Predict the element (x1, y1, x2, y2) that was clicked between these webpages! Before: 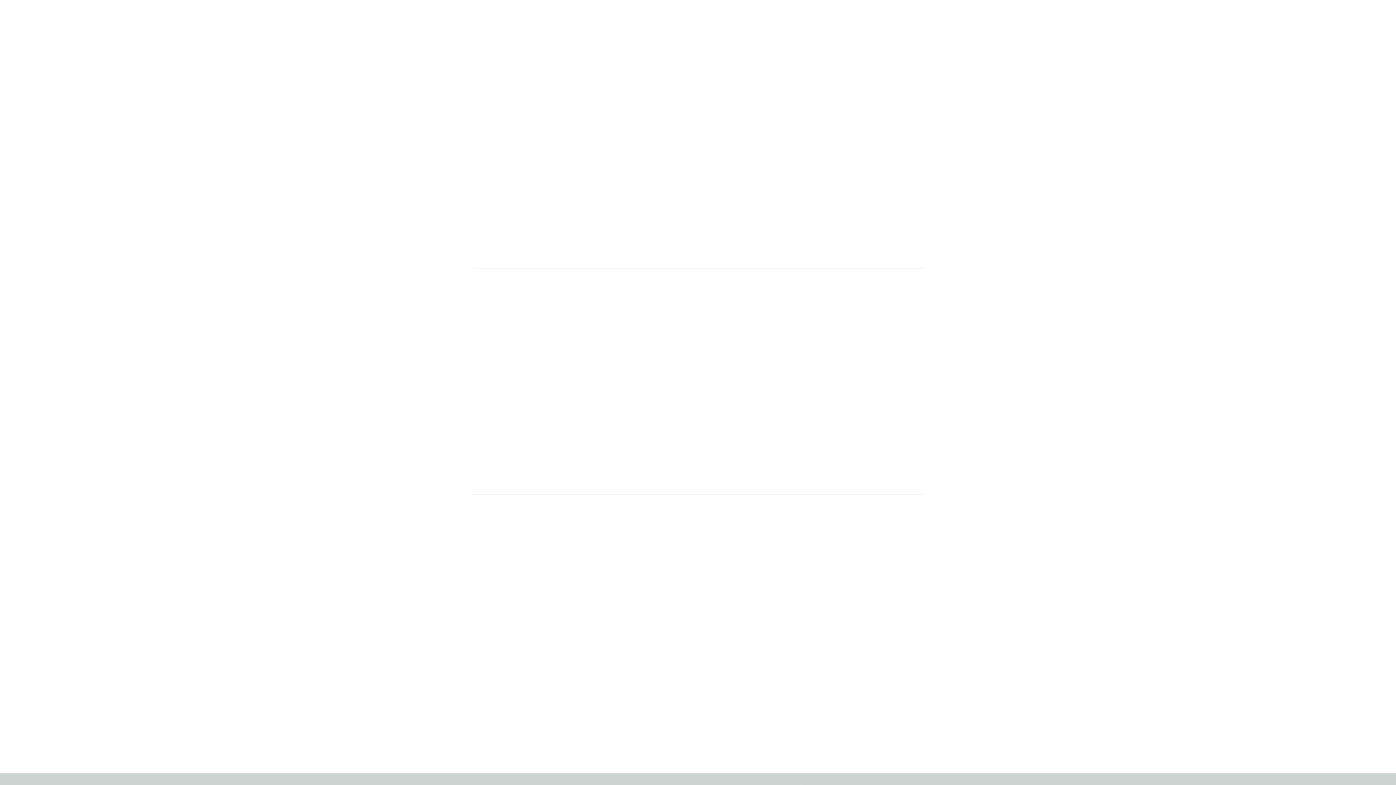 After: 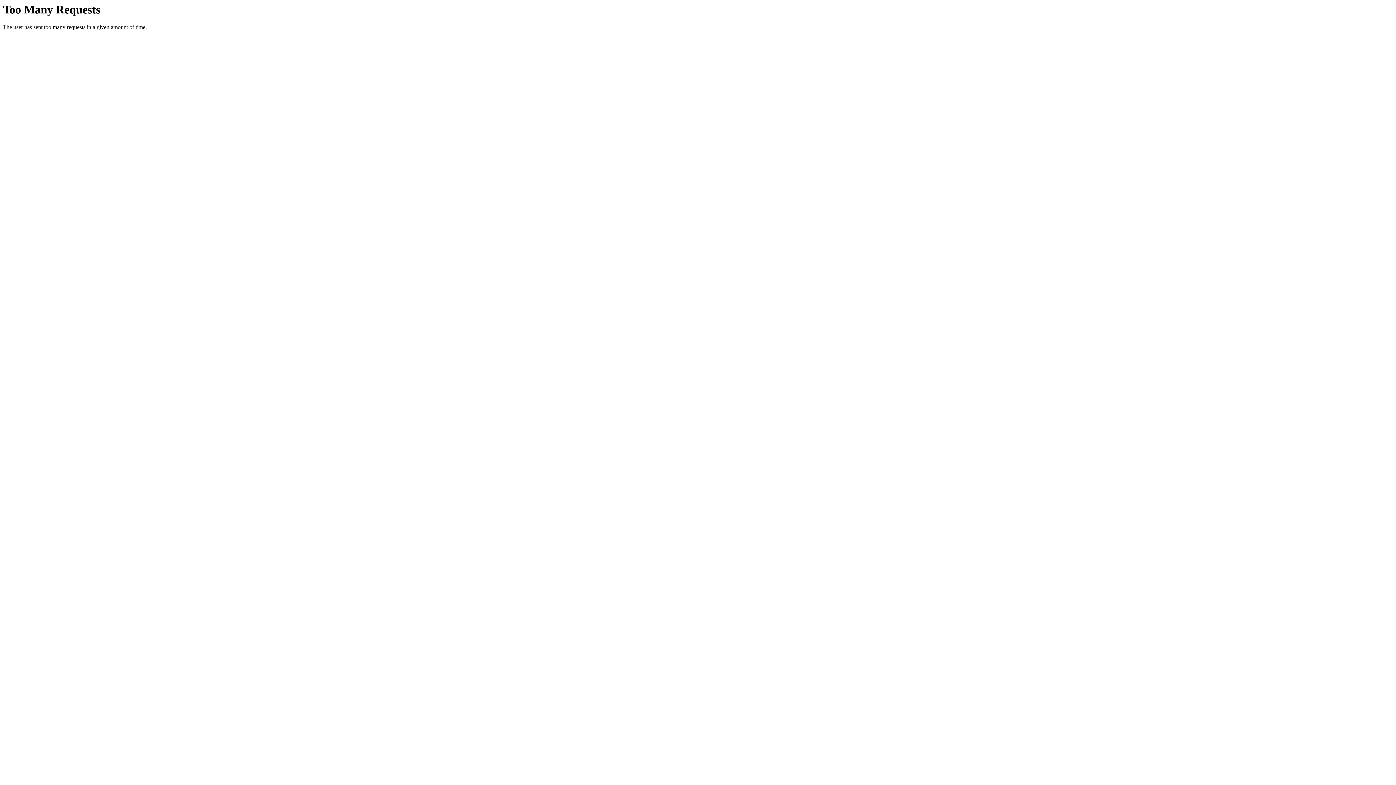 Action: bbox: (787, 653, 920, 672) label: BUCH KOSTENLOS HERUNTERLADEN